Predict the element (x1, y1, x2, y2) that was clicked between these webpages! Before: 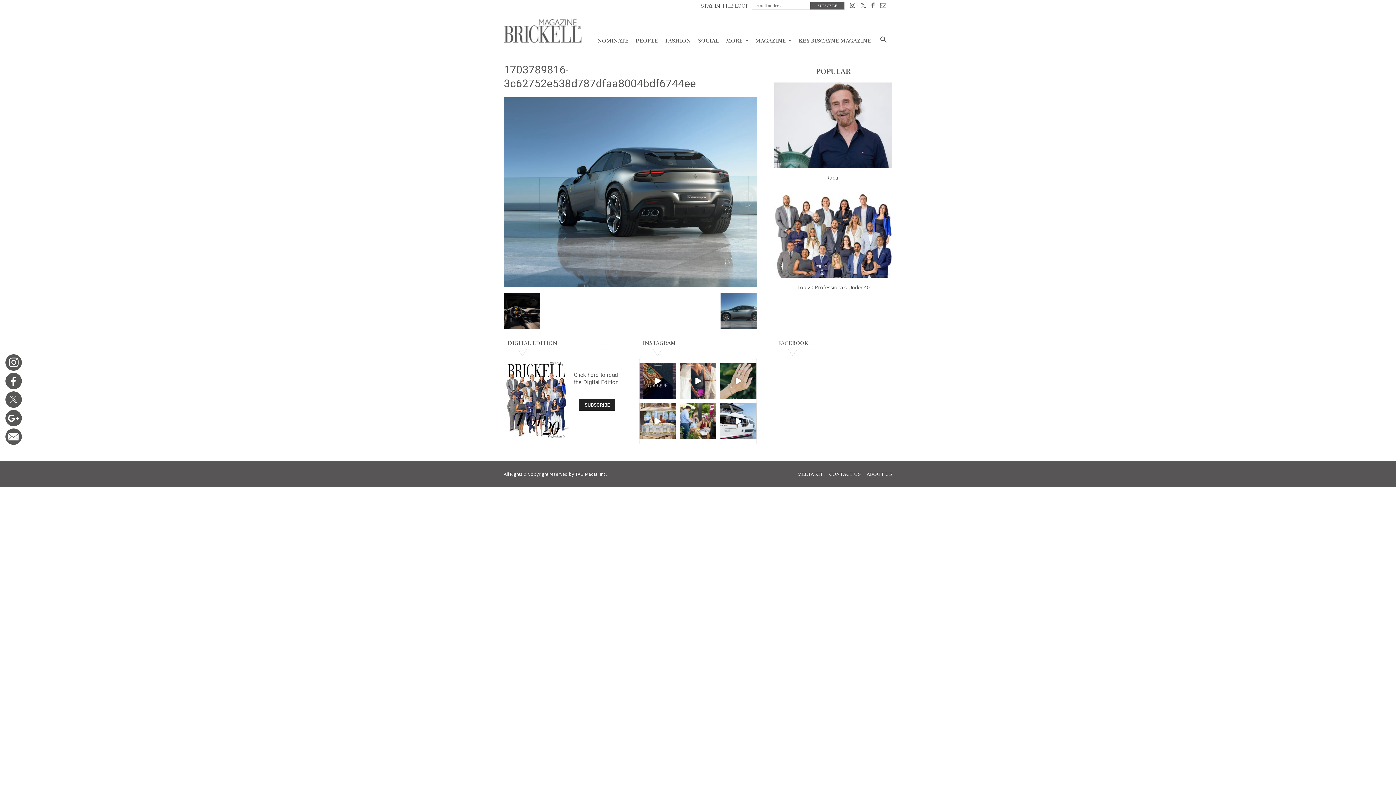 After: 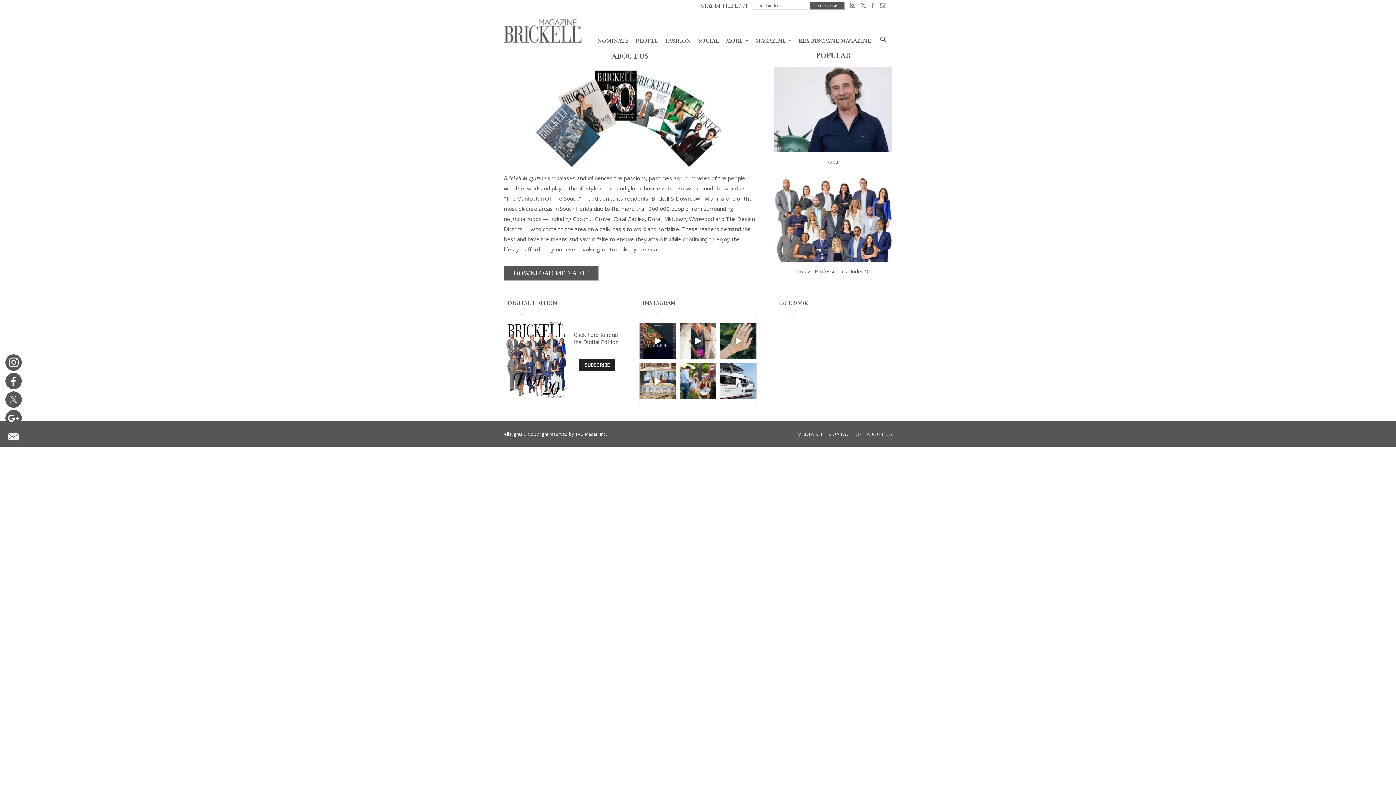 Action: bbox: (866, 471, 892, 477) label: ABOUT US